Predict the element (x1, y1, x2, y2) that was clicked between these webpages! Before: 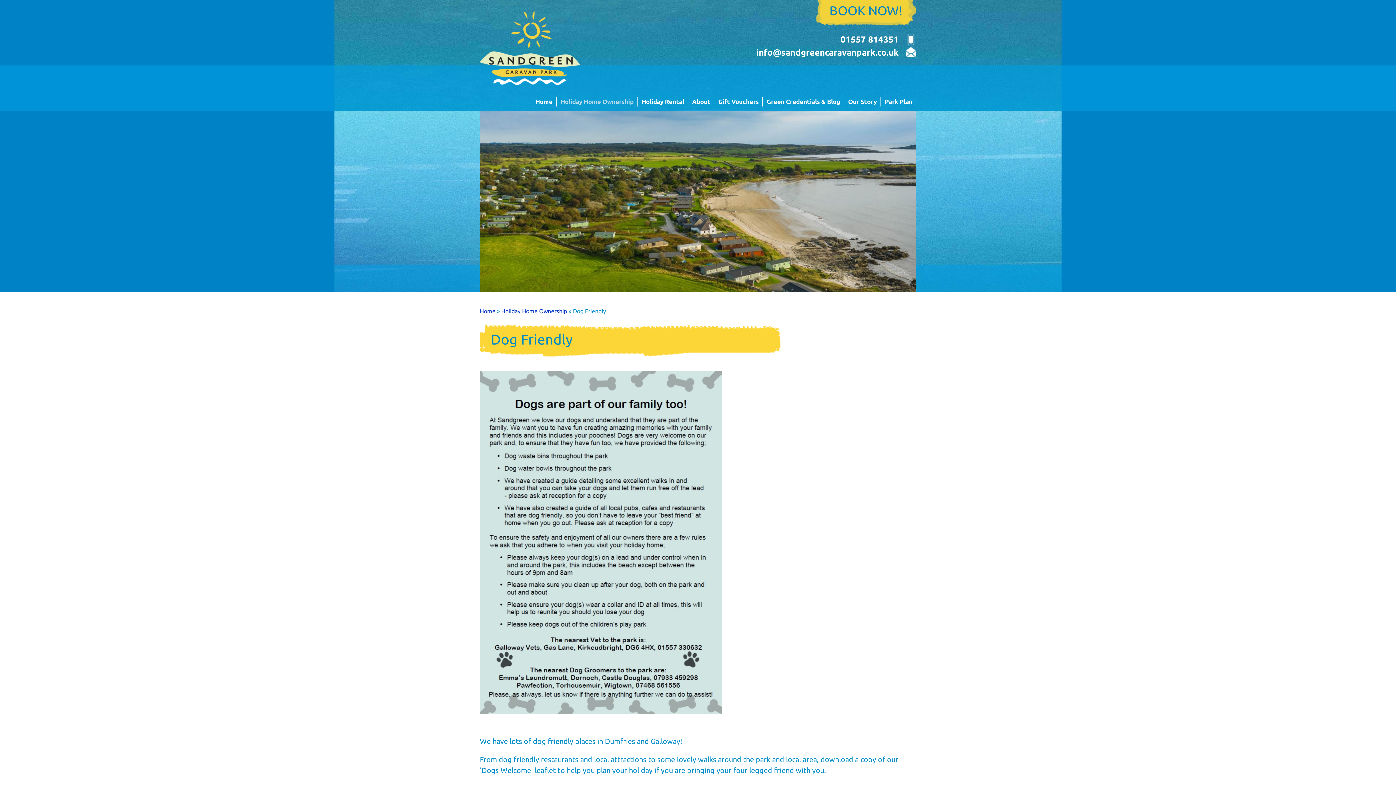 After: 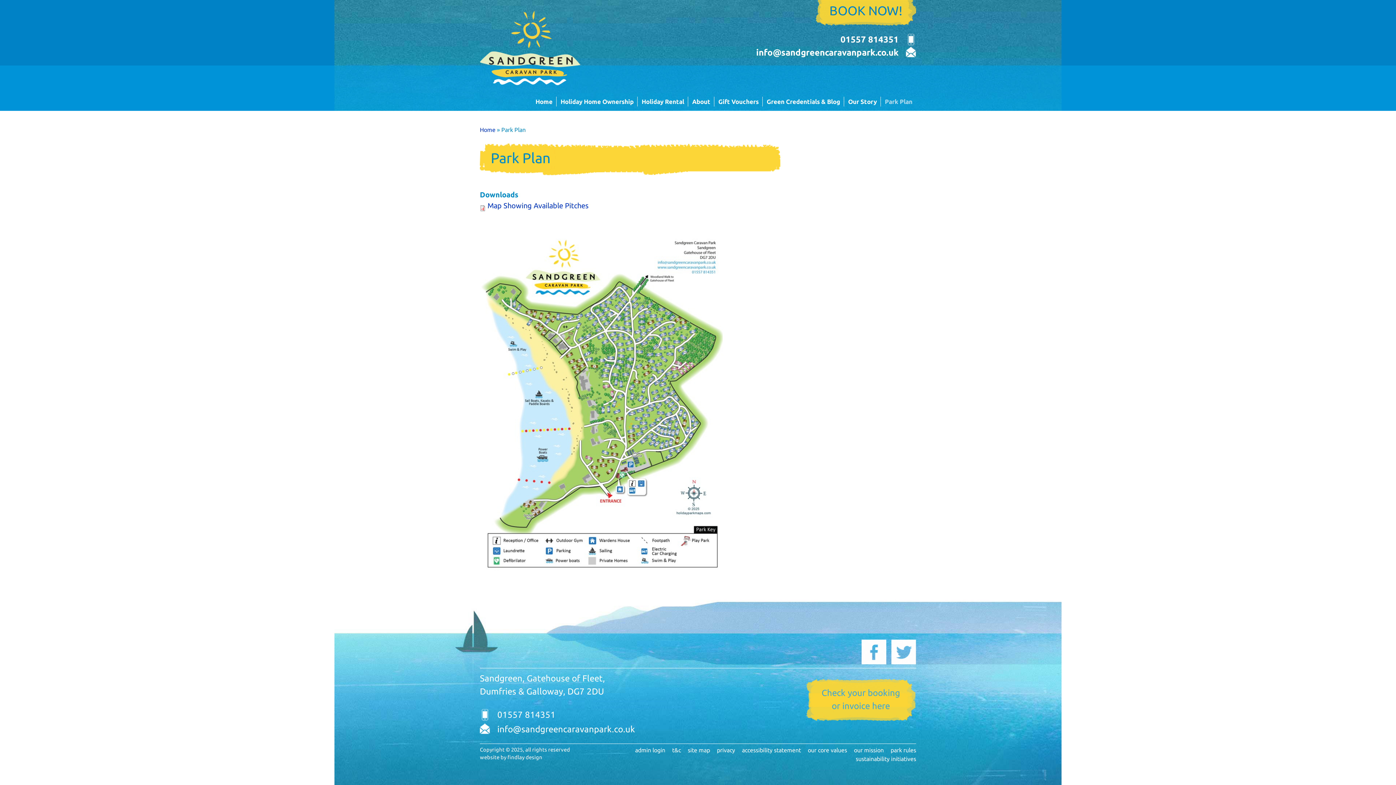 Action: bbox: (882, 96, 916, 106) label: Park Plan